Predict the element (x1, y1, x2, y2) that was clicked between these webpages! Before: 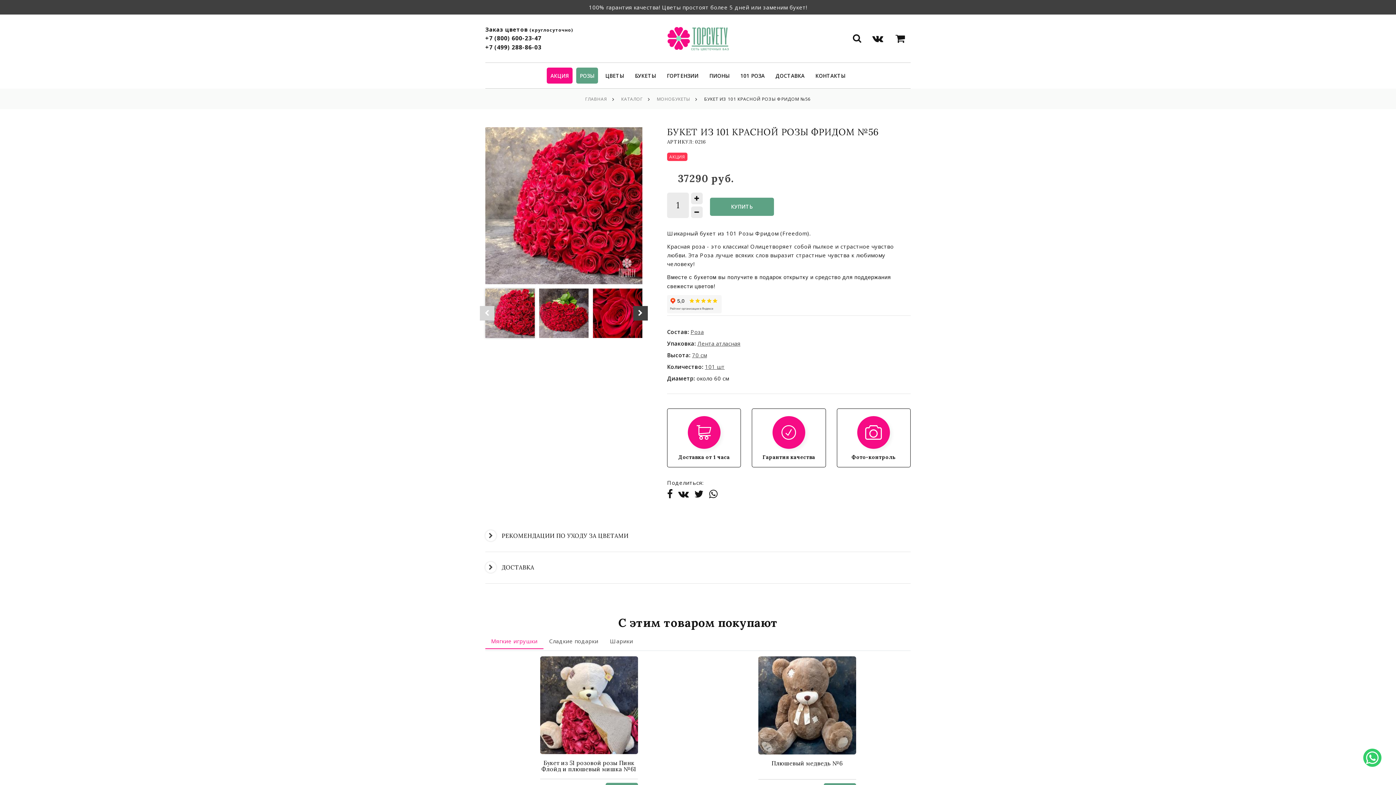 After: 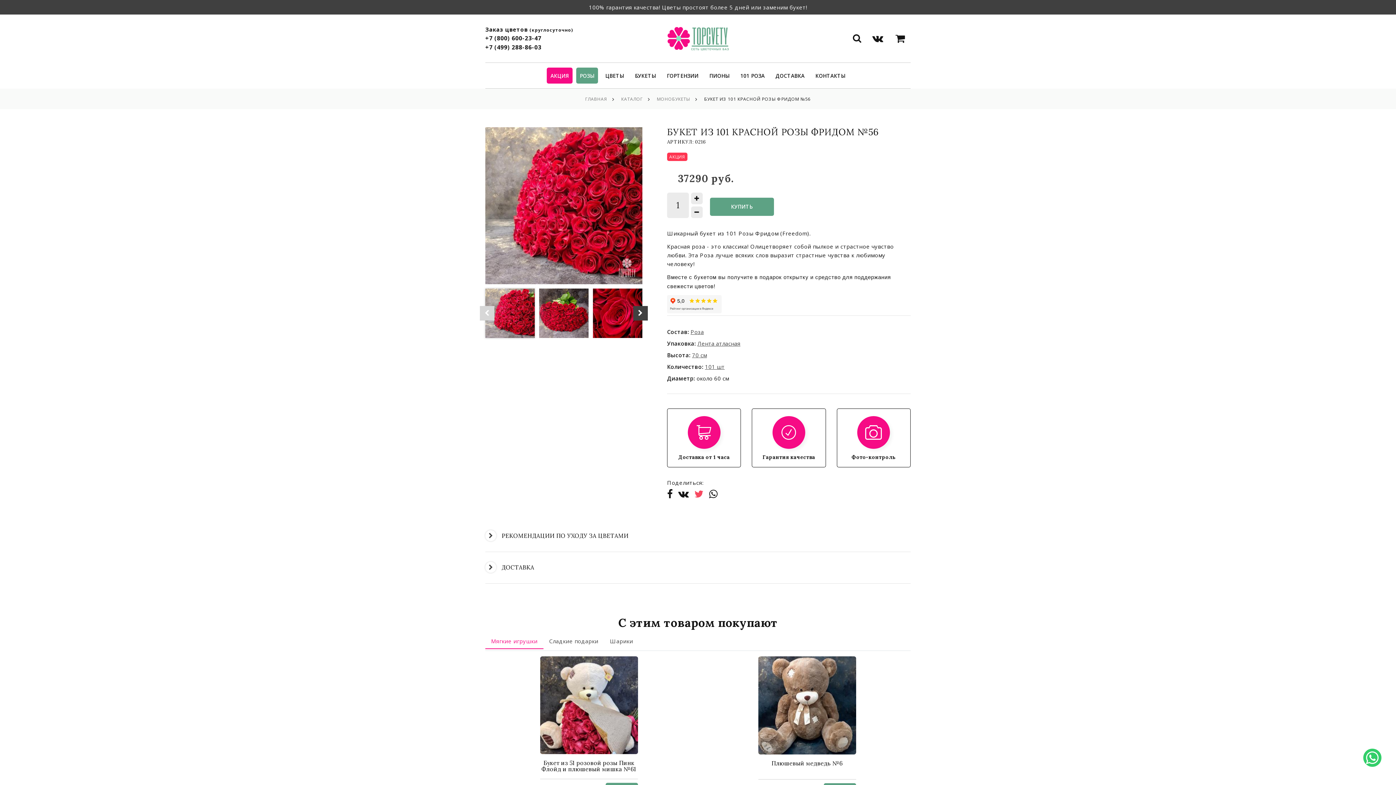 Action: bbox: (694, 489, 703, 498)